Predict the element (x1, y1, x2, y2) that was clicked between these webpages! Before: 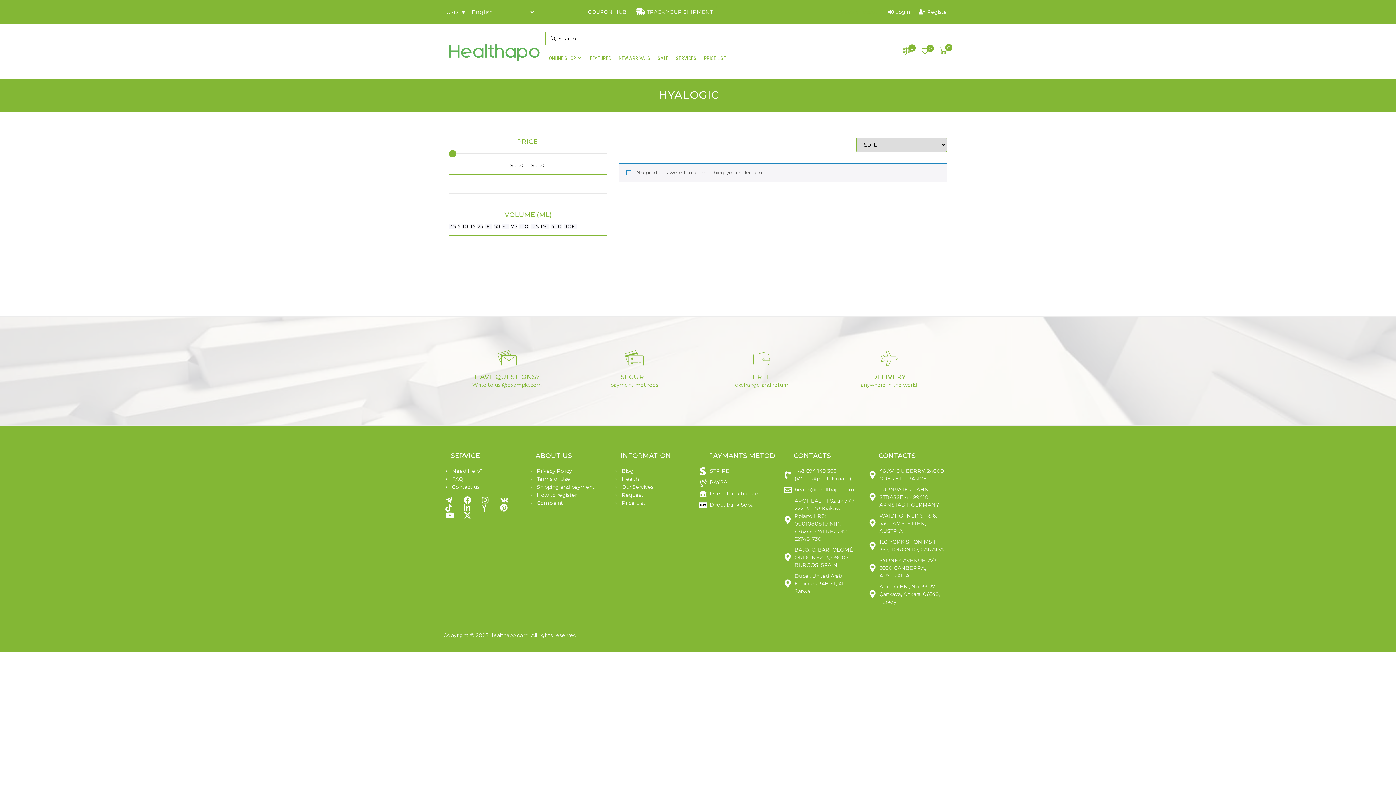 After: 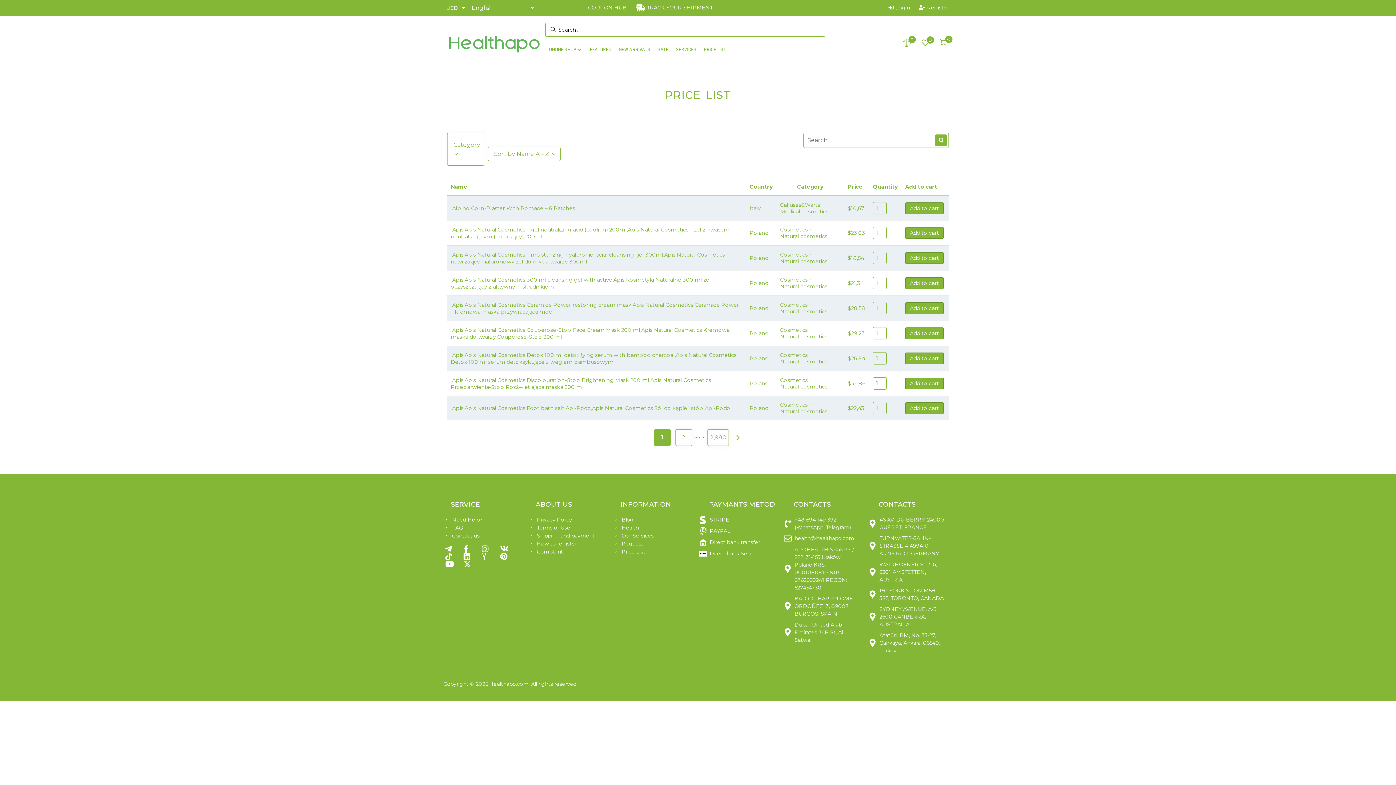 Action: label: Price List bbox: (613, 499, 653, 507)